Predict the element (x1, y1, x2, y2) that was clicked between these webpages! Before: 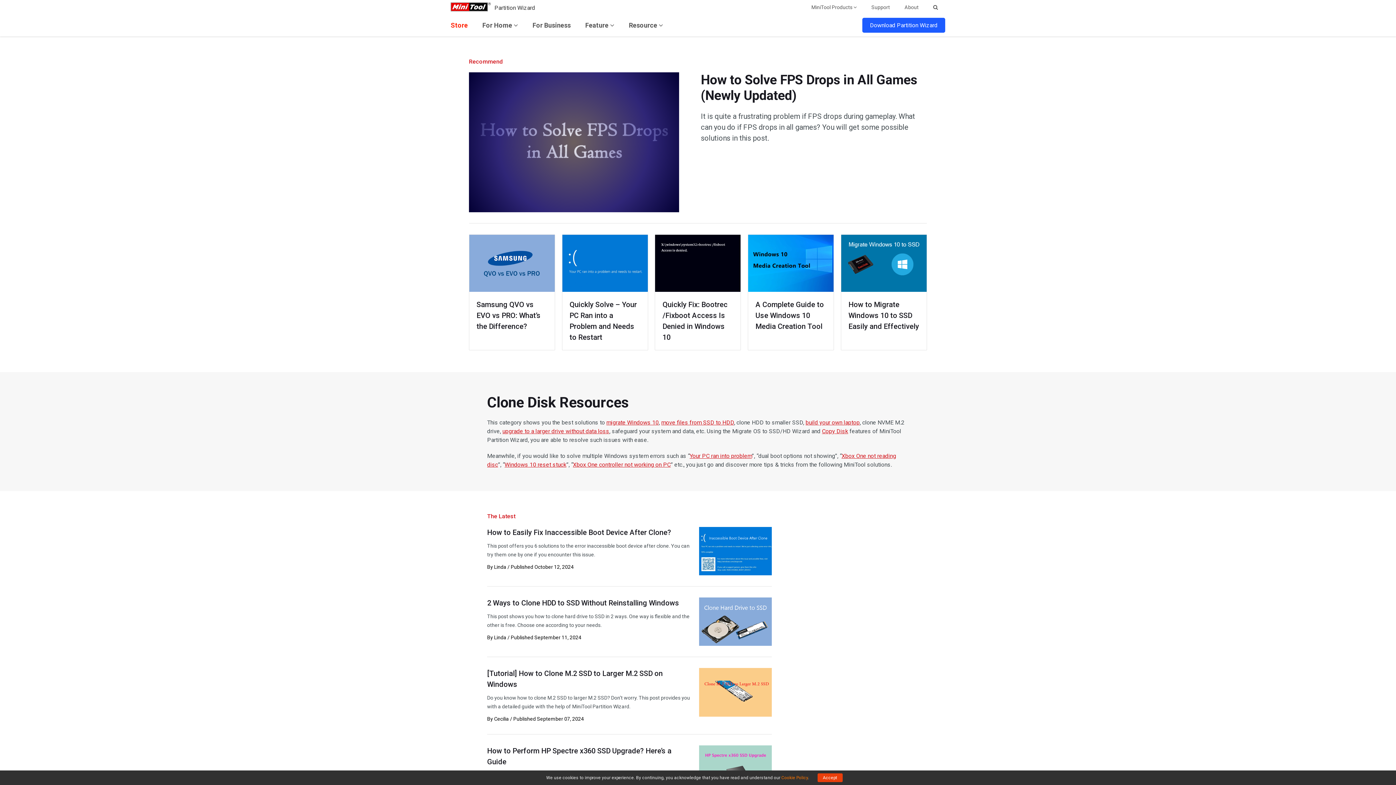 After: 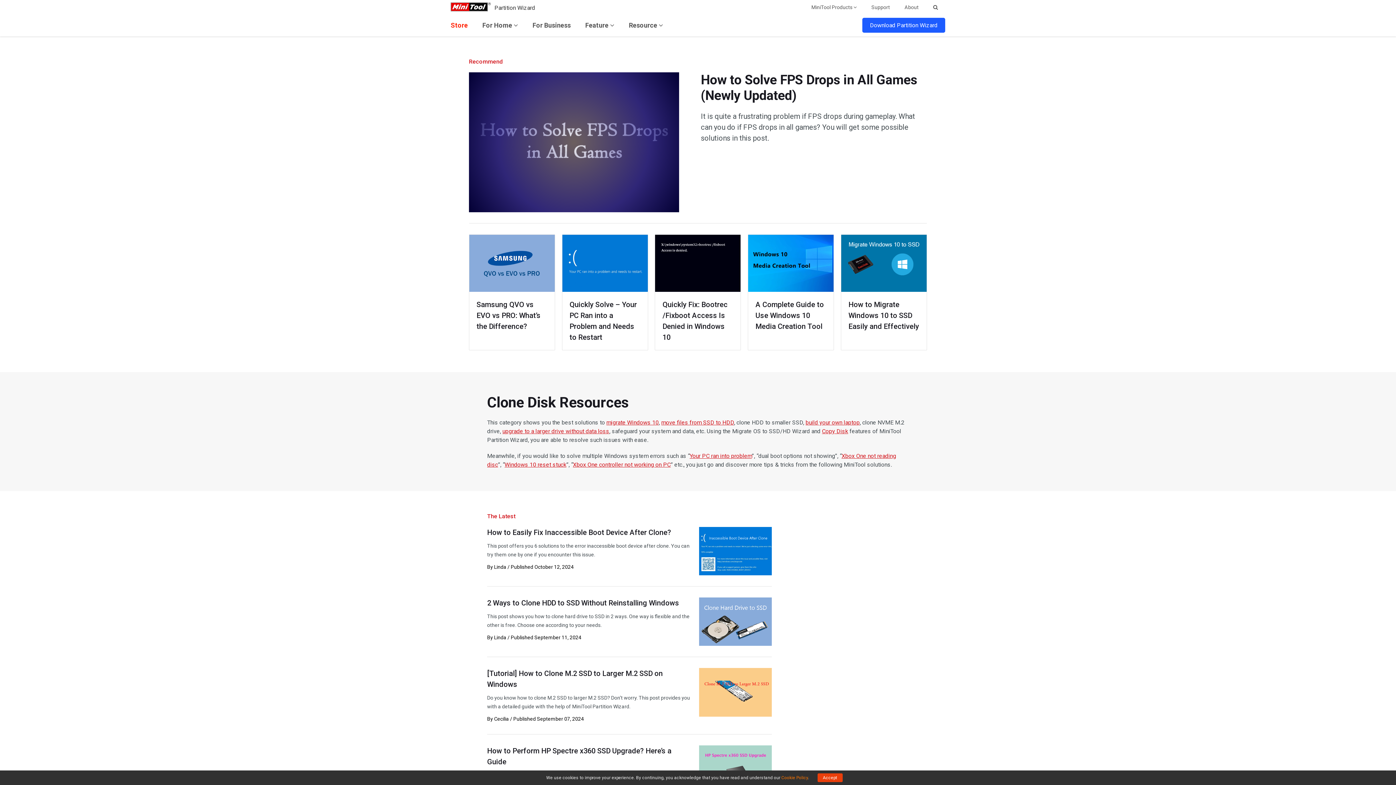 Action: bbox: (450, 2, 490, 9)